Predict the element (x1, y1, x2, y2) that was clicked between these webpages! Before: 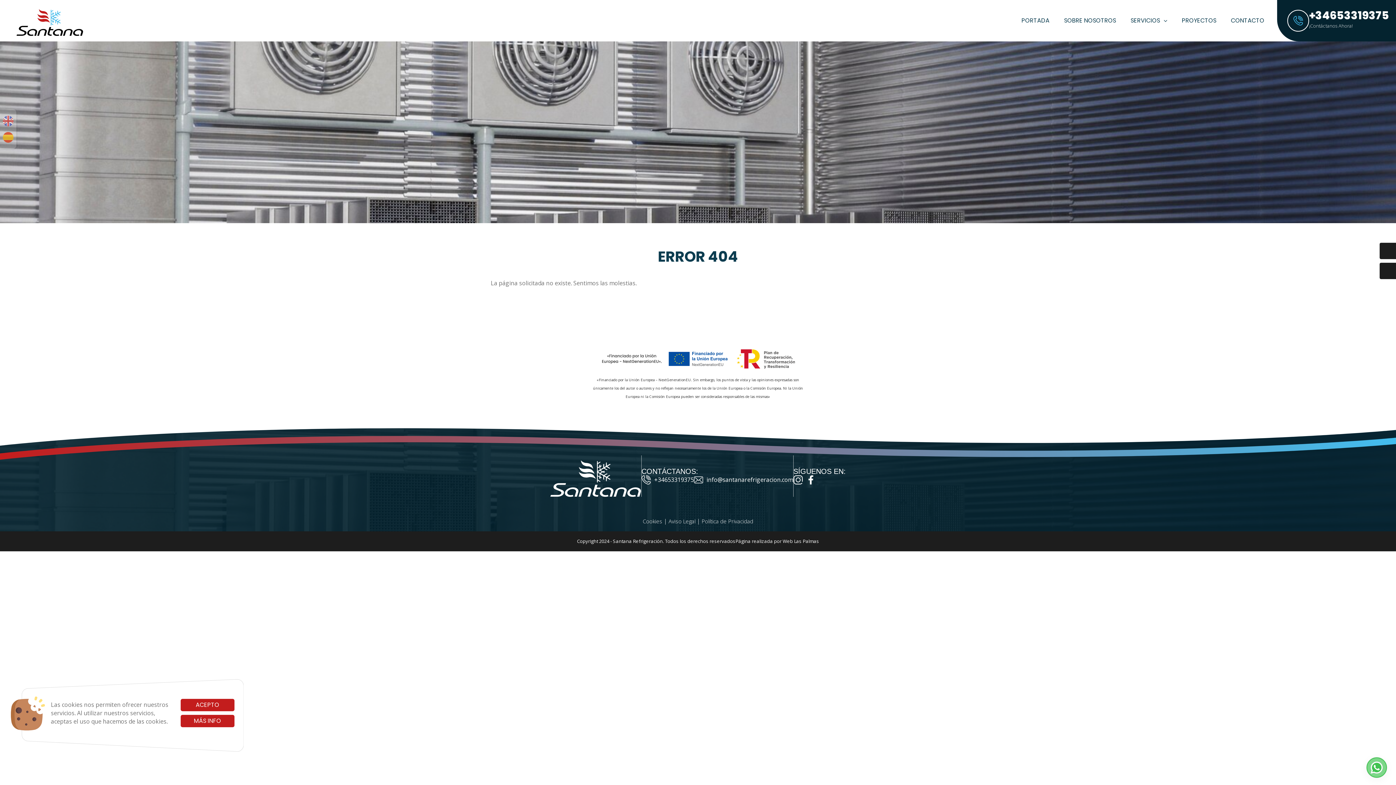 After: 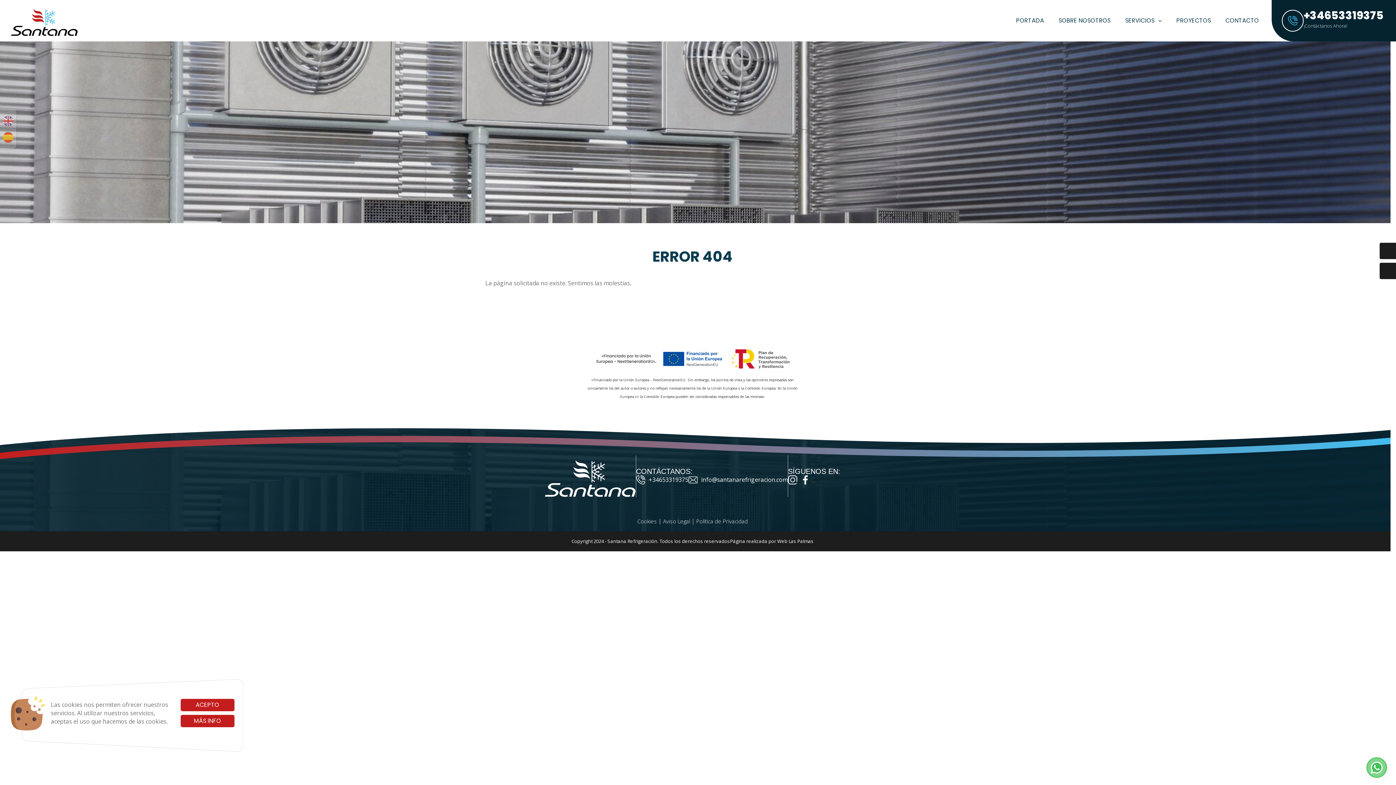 Action: label: +34653319375
¡Contáctanos Ahora! bbox: (1277, 0, 1401, 41)